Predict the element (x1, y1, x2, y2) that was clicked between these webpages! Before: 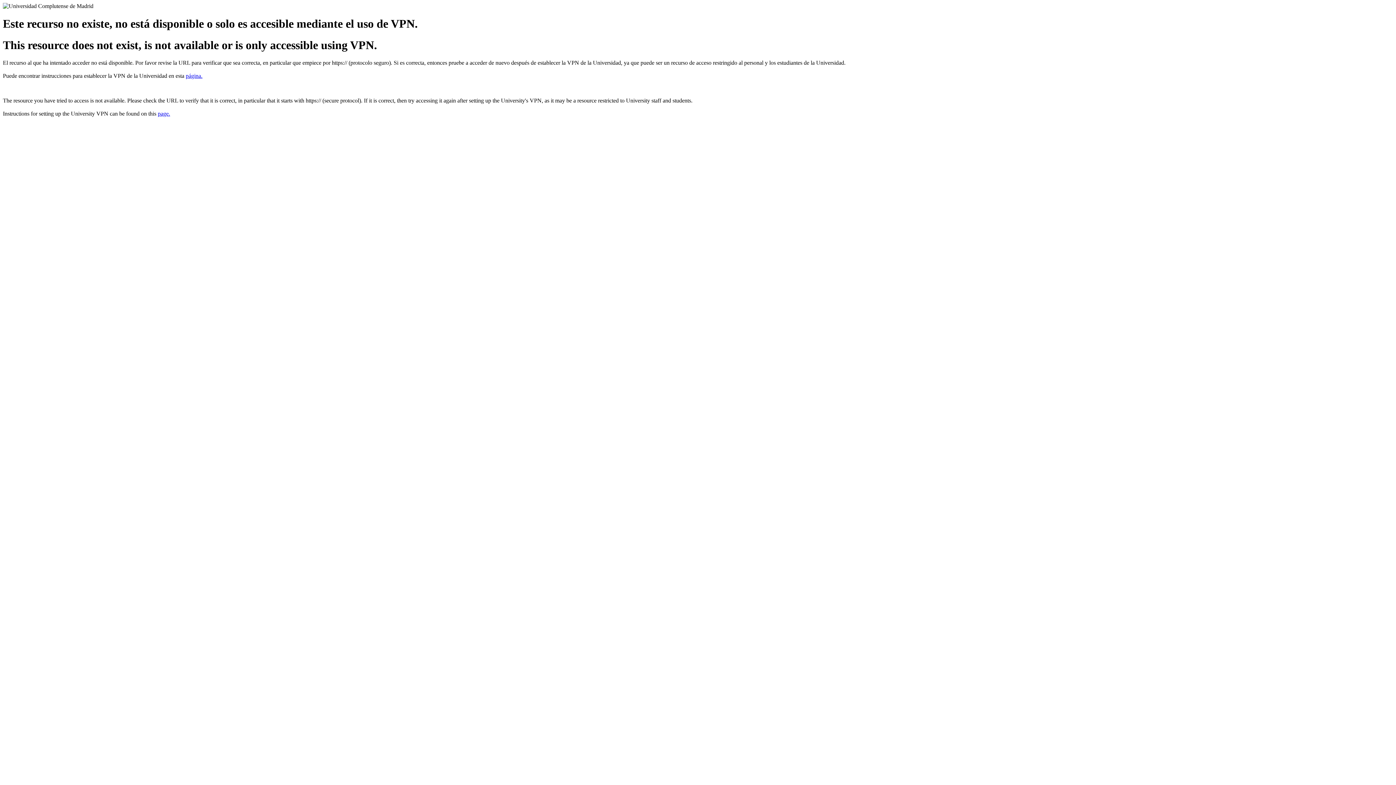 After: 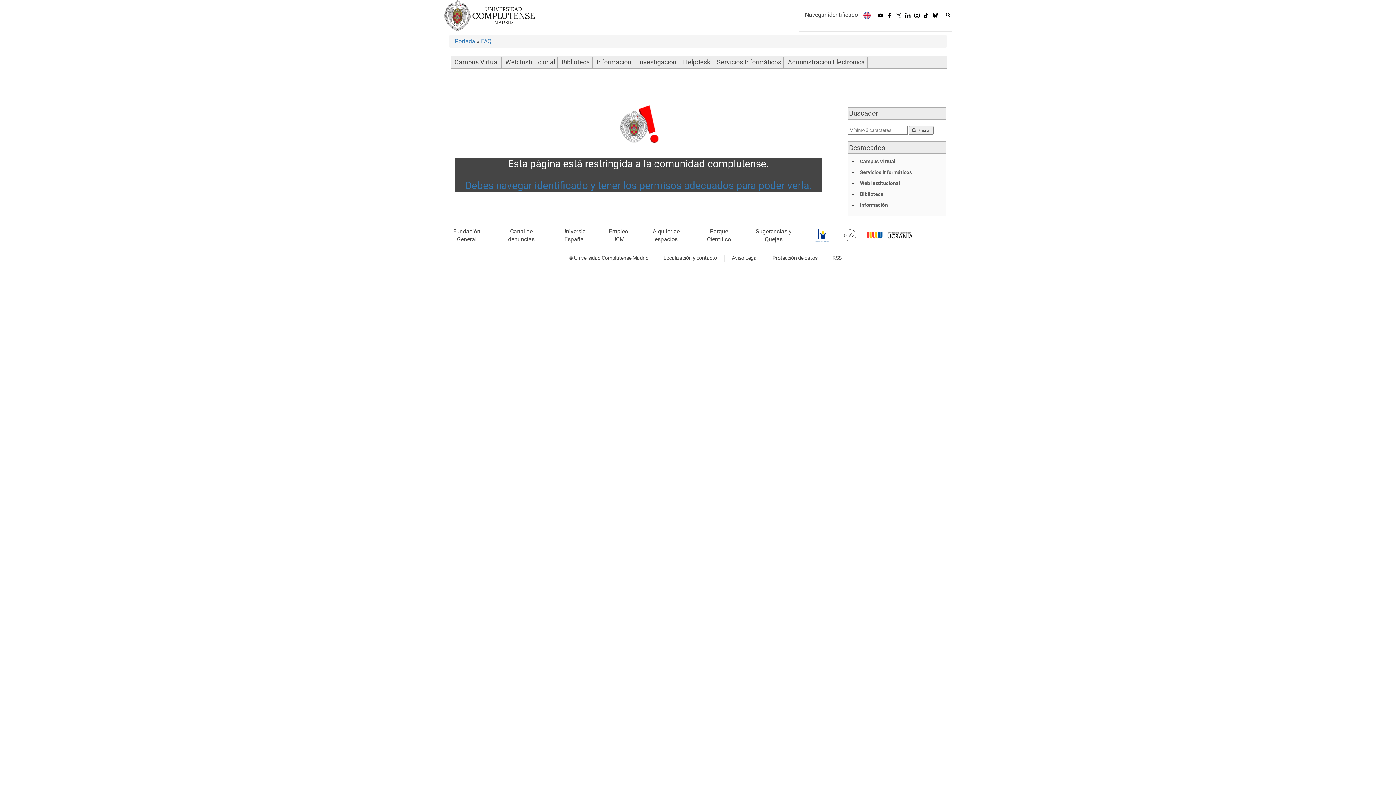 Action: bbox: (157, 110, 170, 116) label: page.